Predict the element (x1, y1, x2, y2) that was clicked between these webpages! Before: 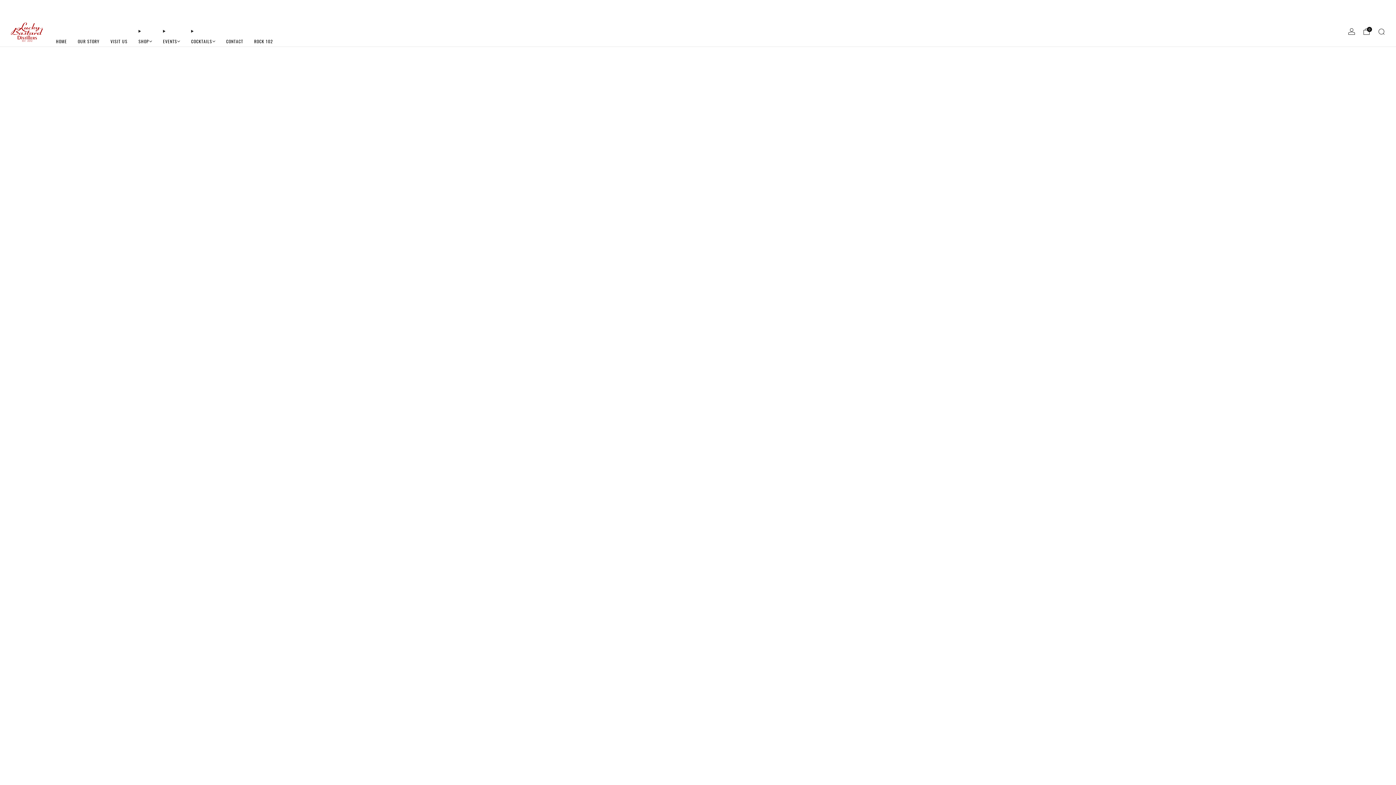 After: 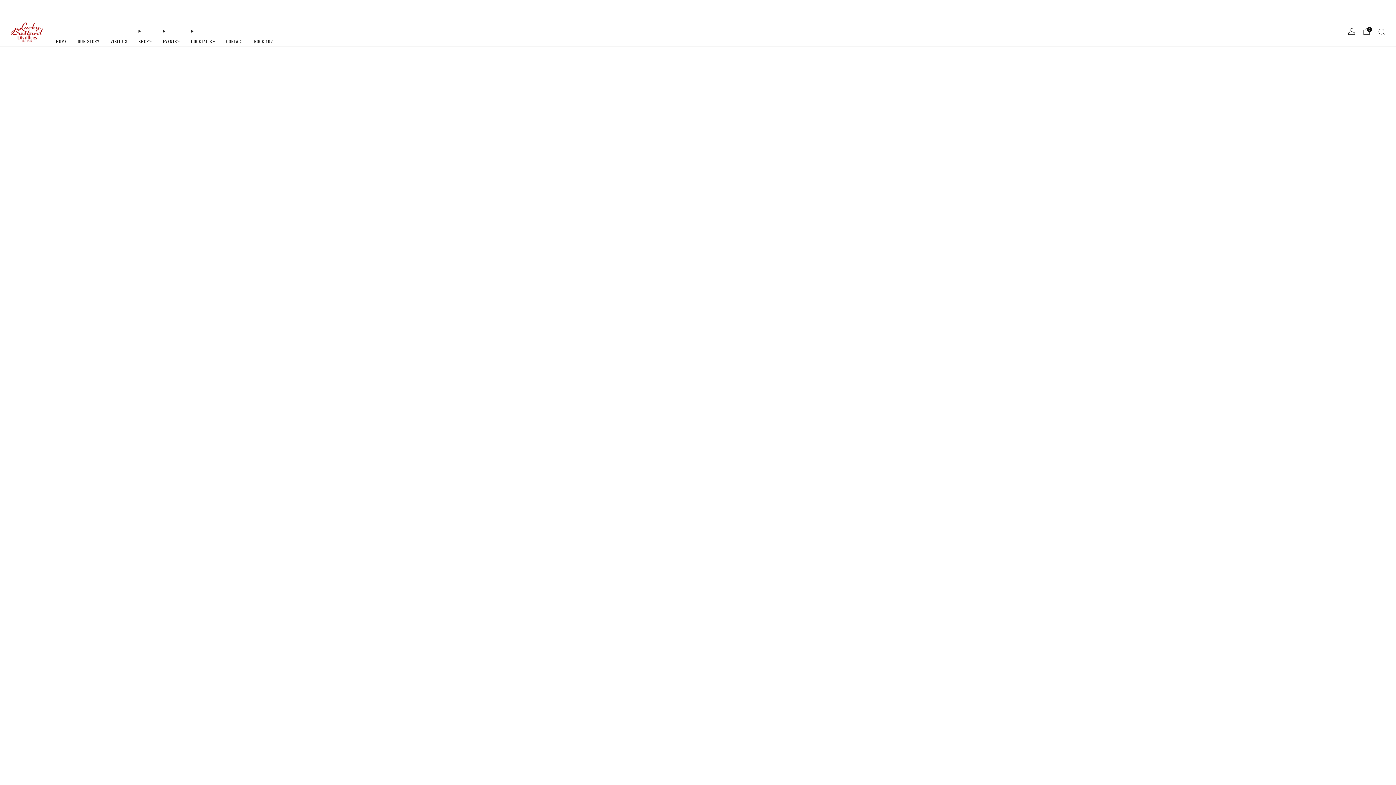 Action: bbox: (77, 35, 99, 46) label: OUR STORY